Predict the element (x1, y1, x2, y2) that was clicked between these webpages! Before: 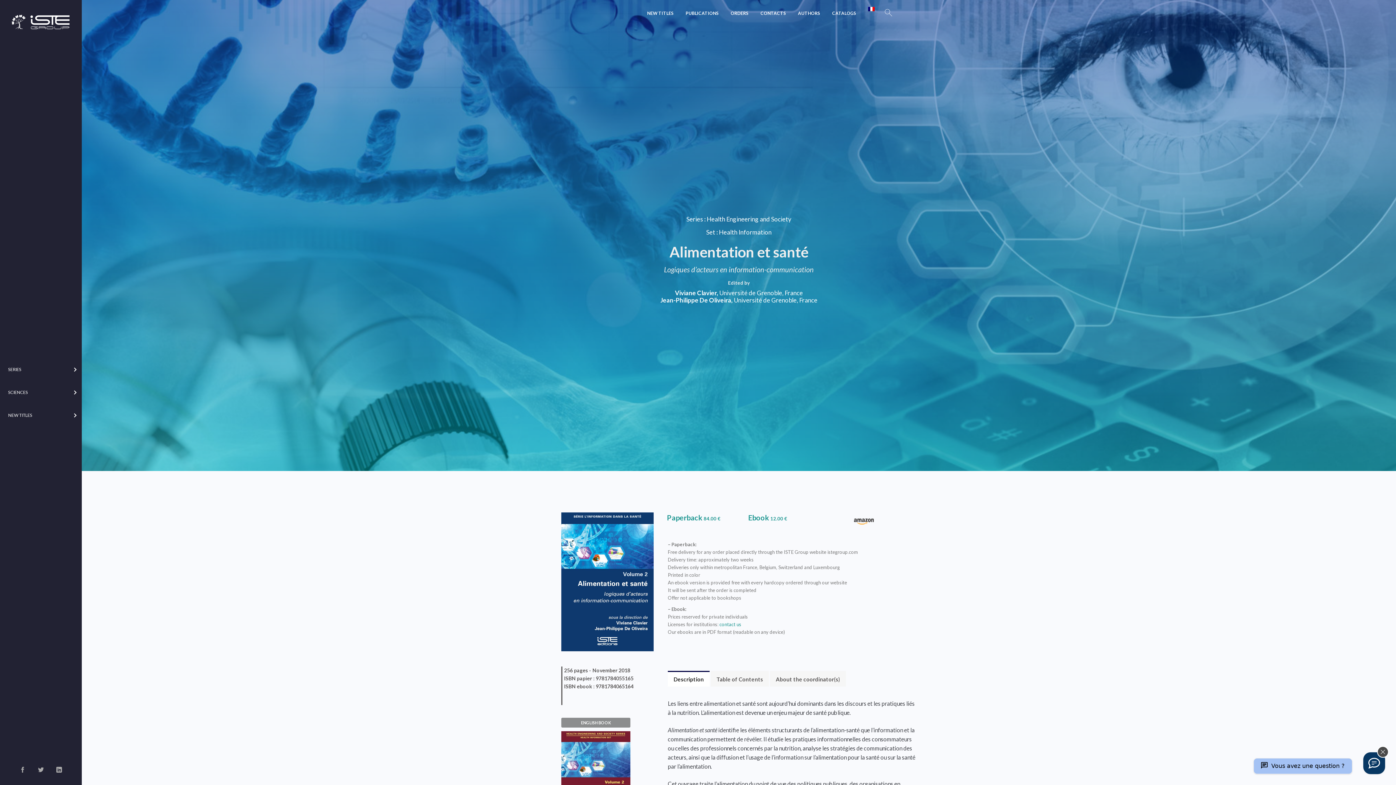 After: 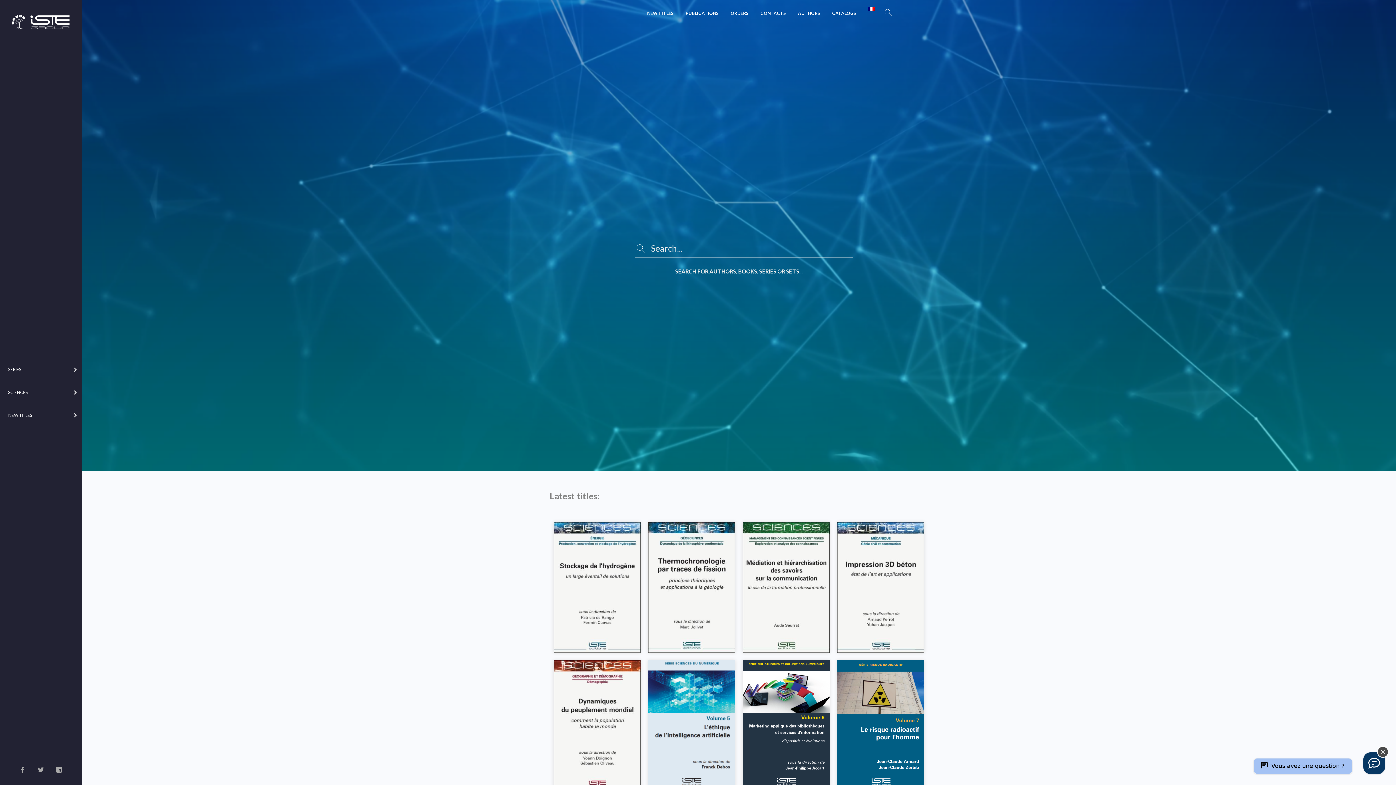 Action: bbox: (641, 6, 679, 20) label: NEW TITLES